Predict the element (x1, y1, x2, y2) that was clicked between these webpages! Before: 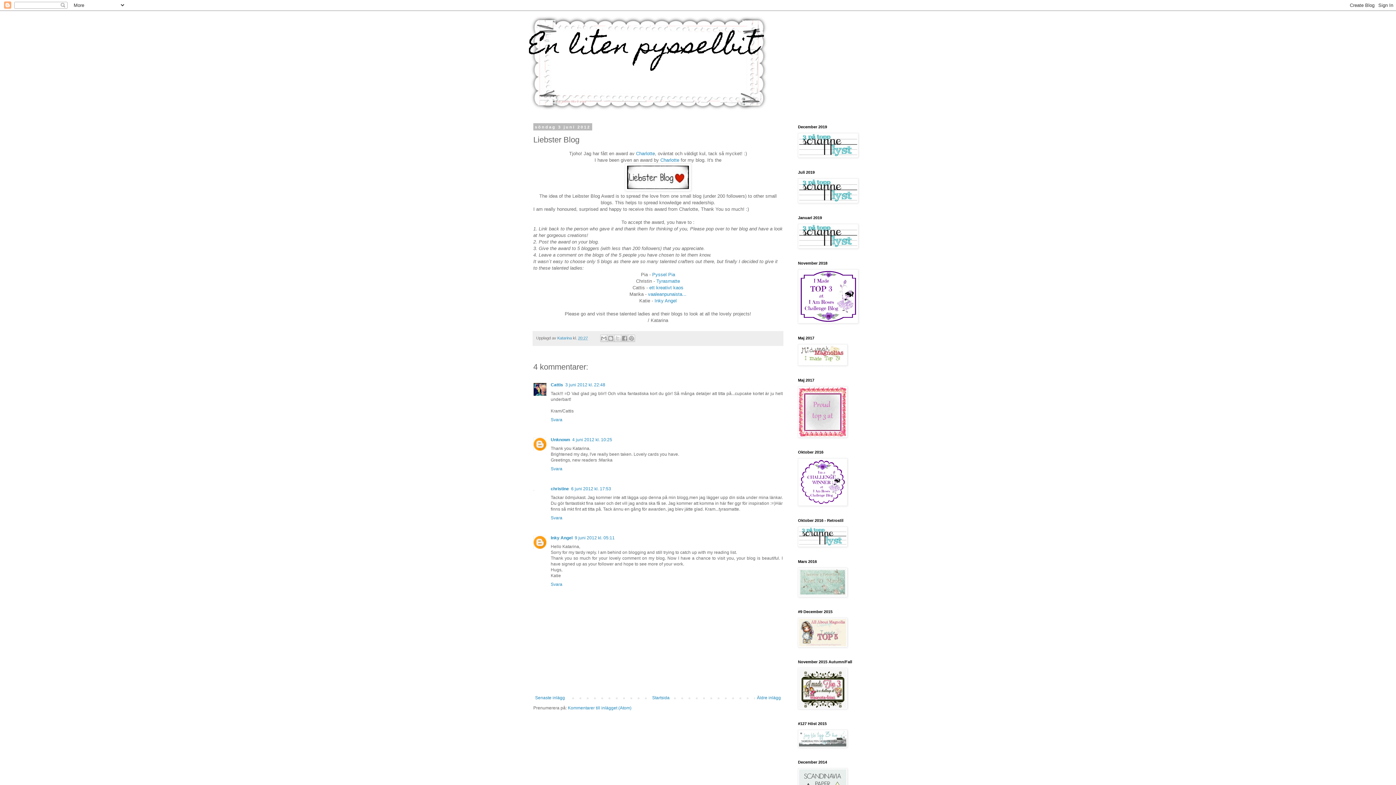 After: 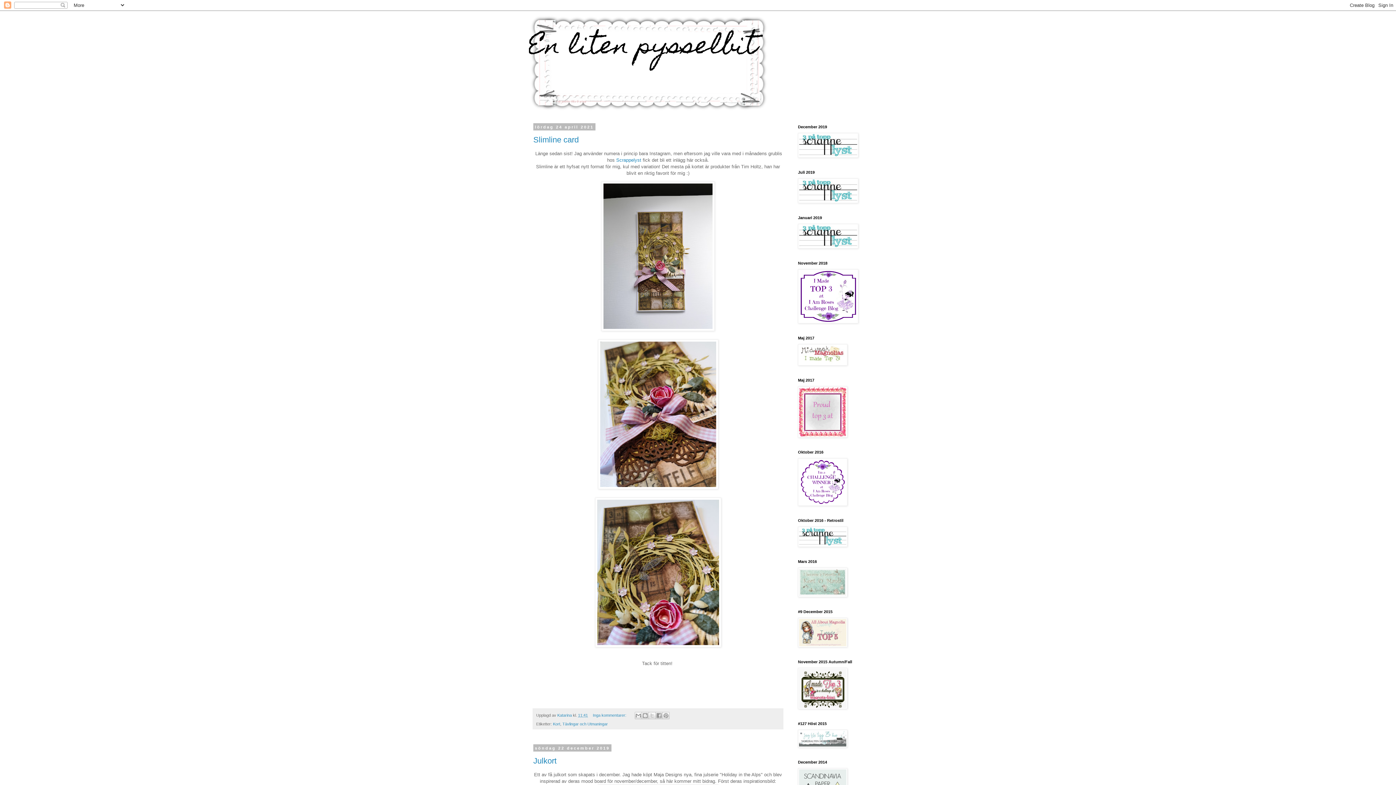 Action: bbox: (529, 22, 758, 73) label: En liten pysselbit